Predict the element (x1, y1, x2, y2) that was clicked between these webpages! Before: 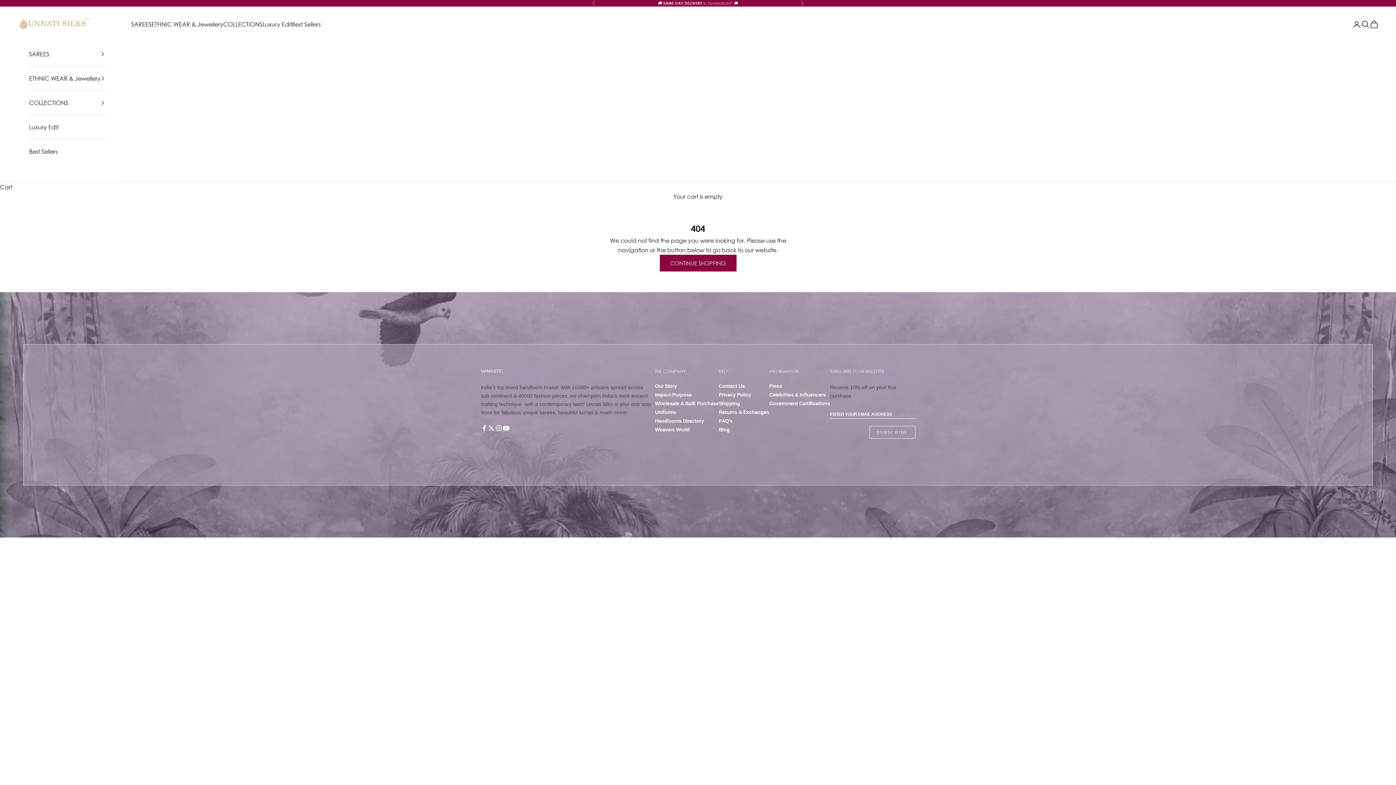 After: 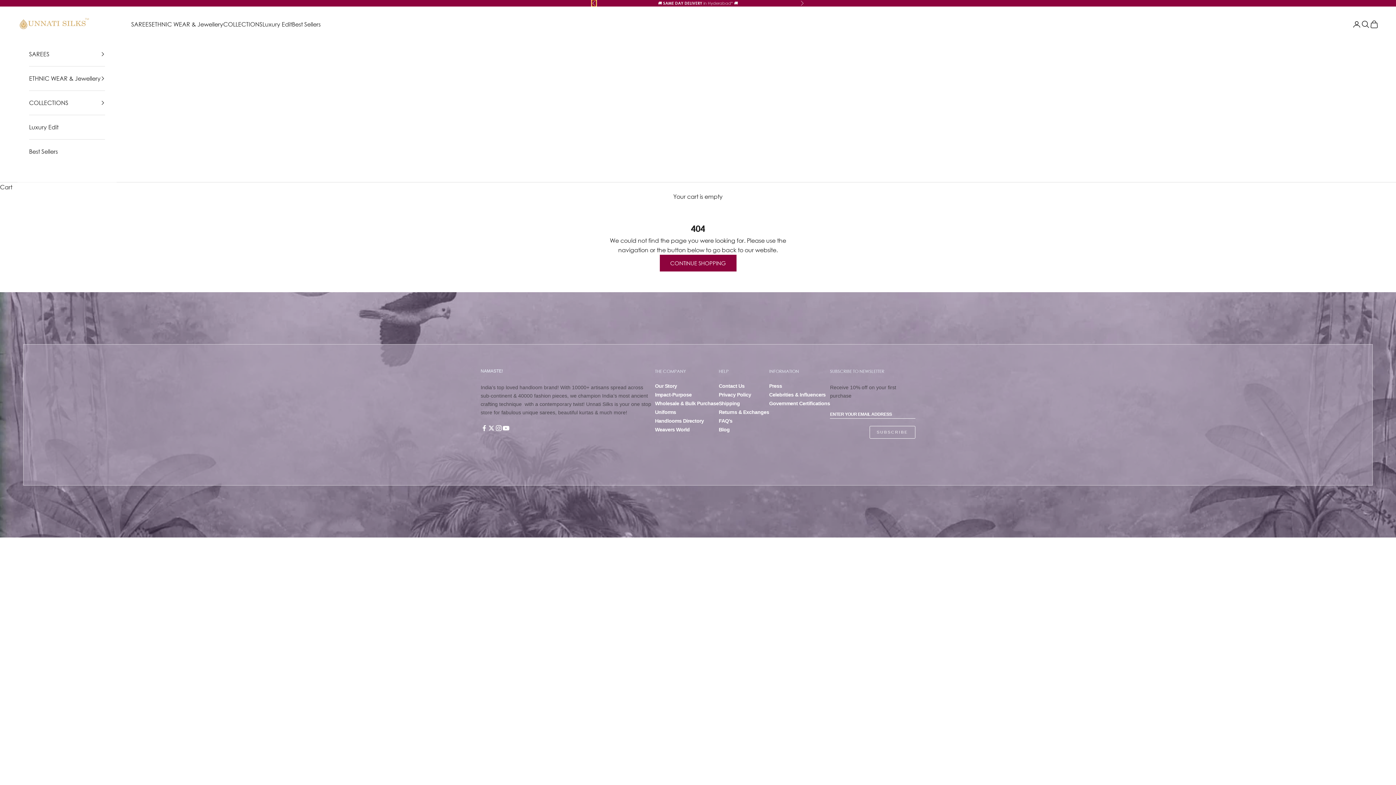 Action: label: Previous bbox: (592, 0, 596, 6)